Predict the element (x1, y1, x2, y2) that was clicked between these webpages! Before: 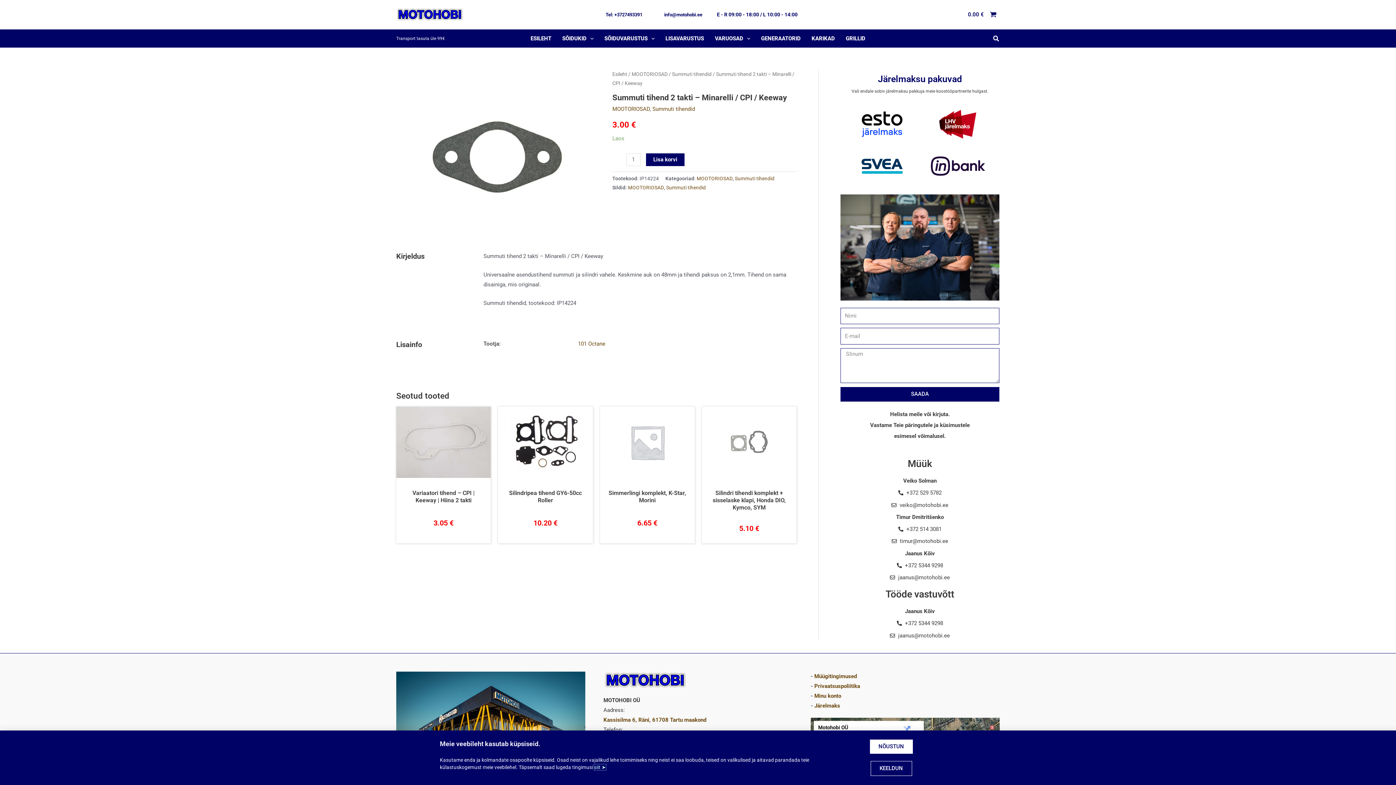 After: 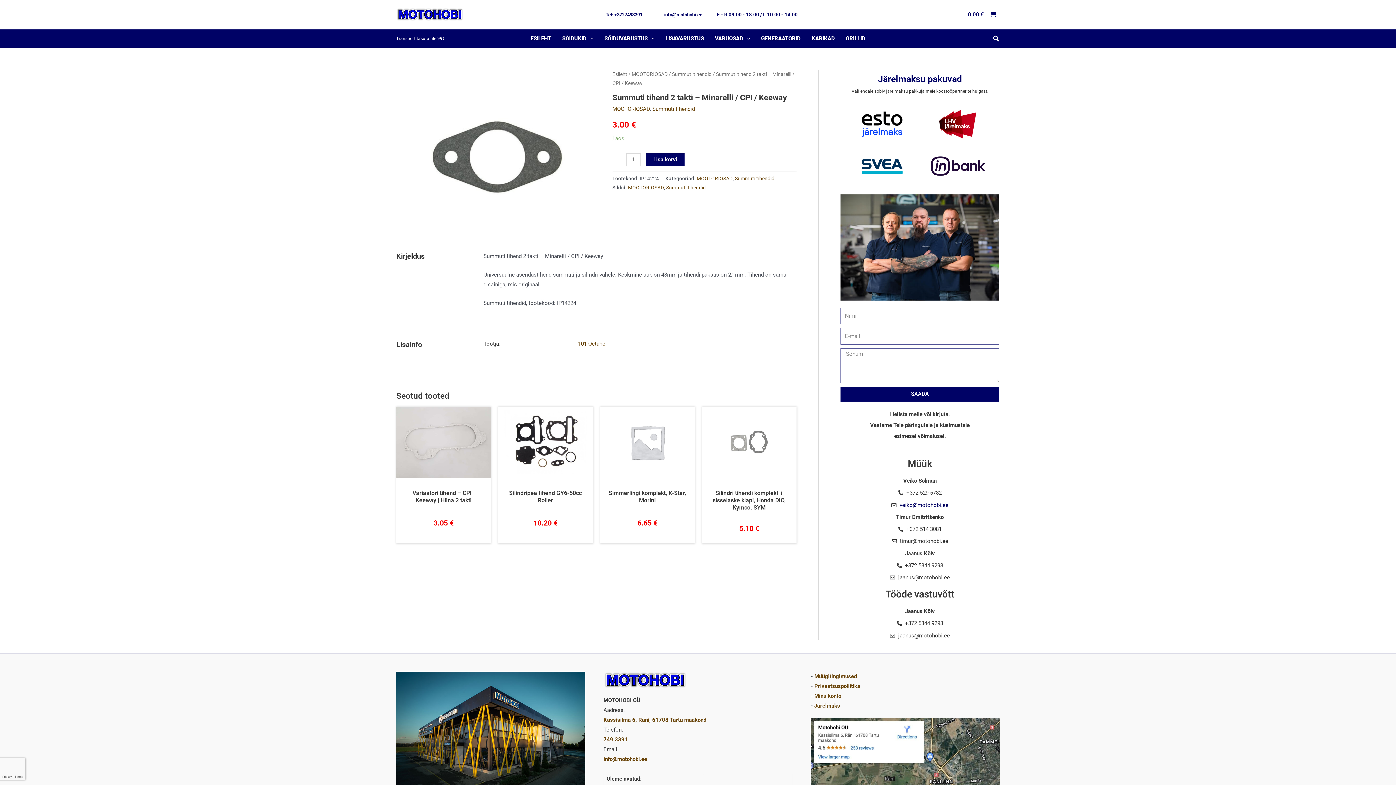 Action: label: veiko@motohobi.ee bbox: (840, 501, 999, 509)